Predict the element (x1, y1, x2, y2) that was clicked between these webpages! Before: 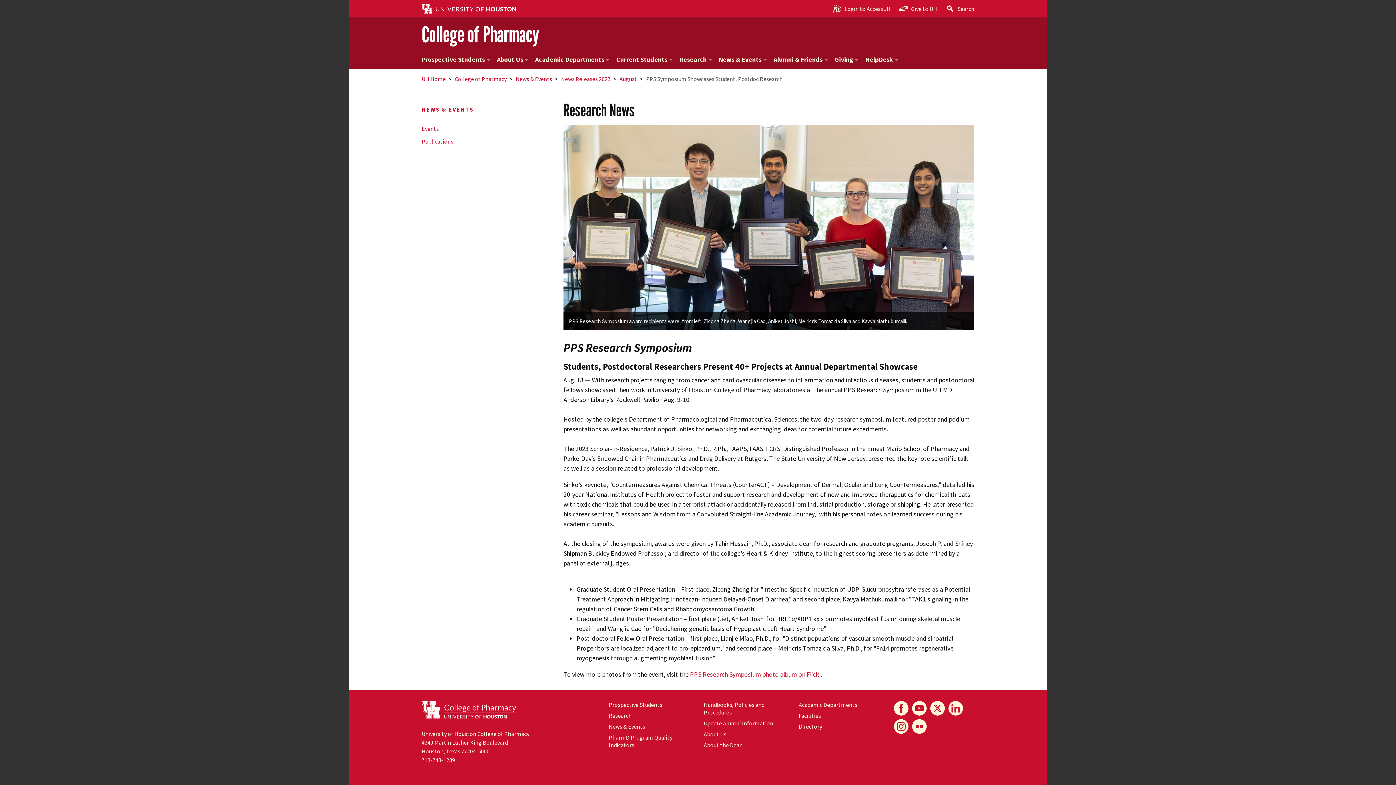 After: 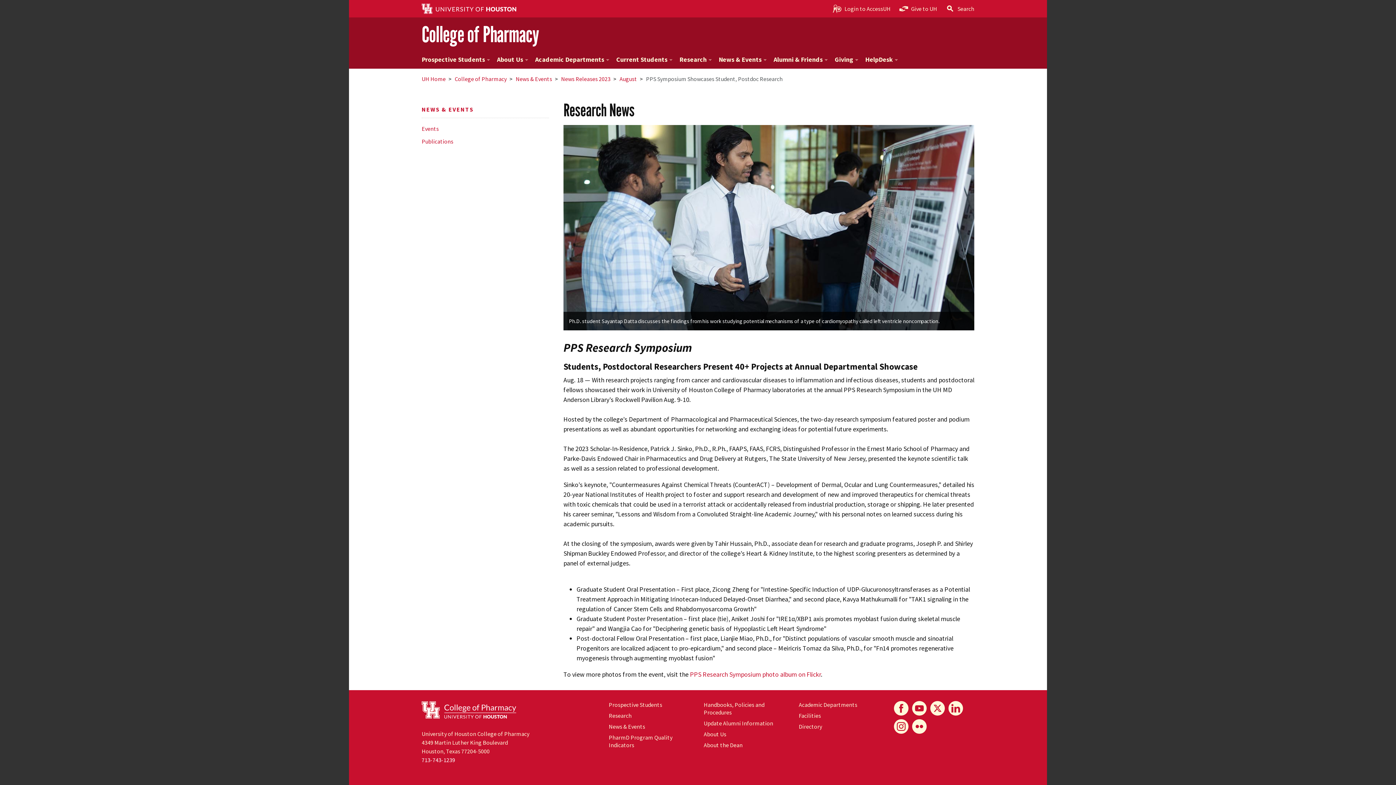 Action: bbox: (421, 701, 516, 718)